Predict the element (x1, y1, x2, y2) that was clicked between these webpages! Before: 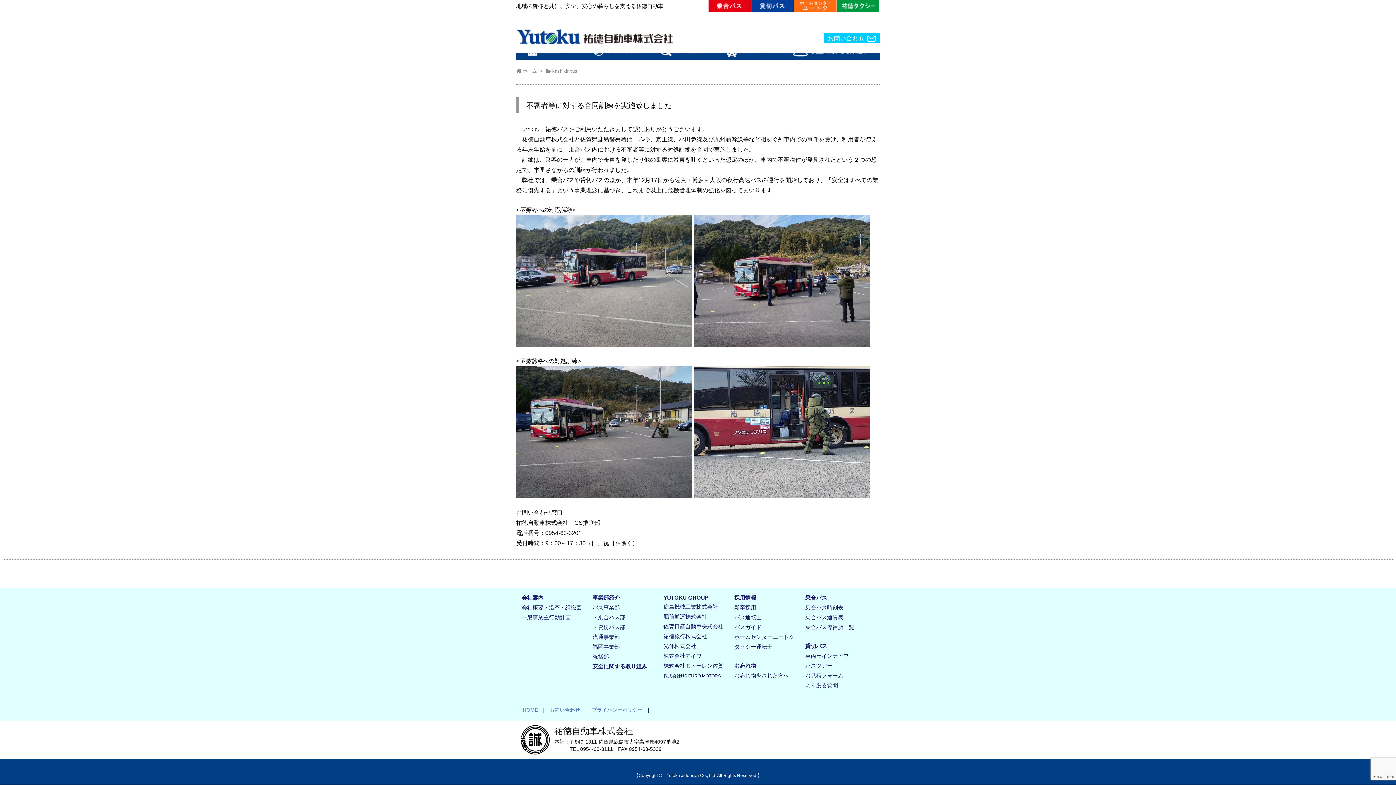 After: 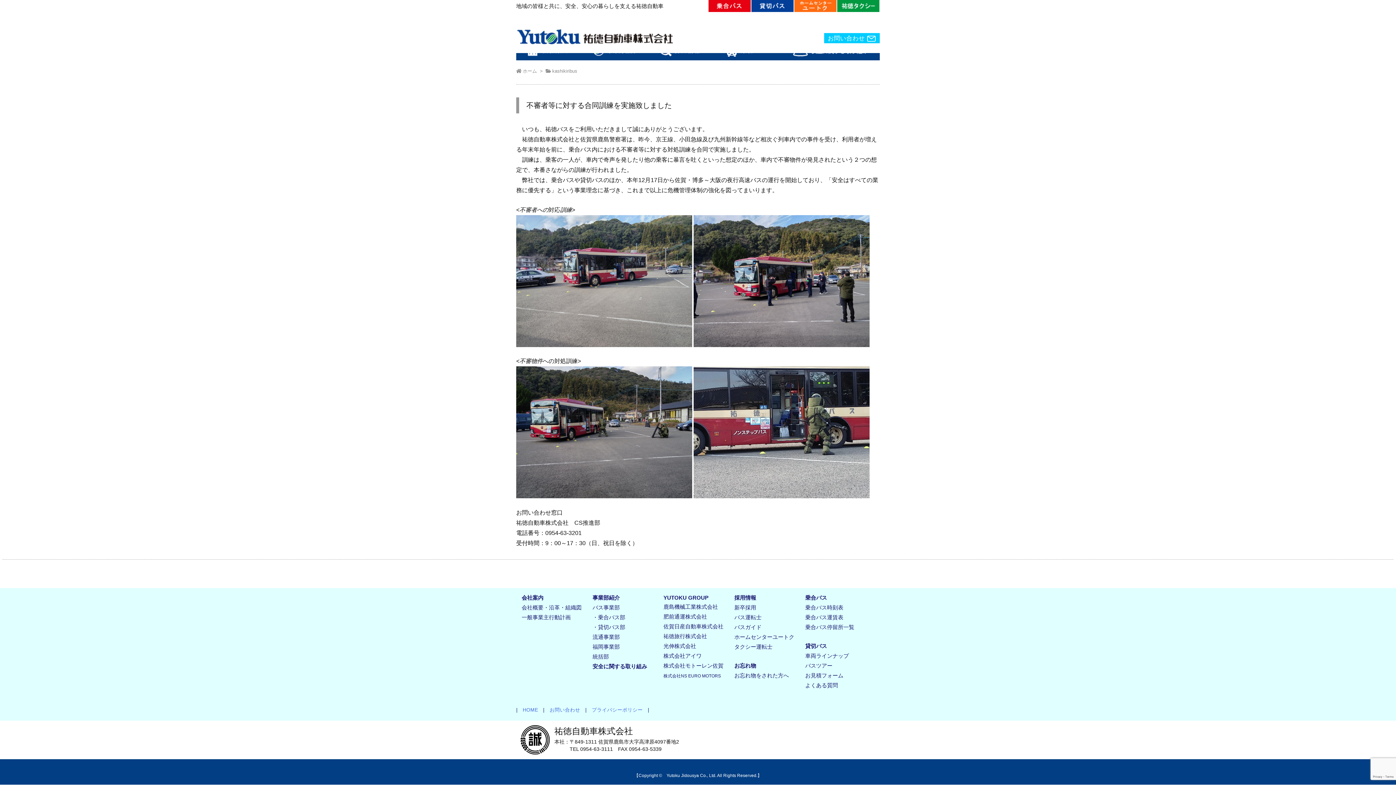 Action: label: バス運転士 bbox: (734, 614, 761, 620)